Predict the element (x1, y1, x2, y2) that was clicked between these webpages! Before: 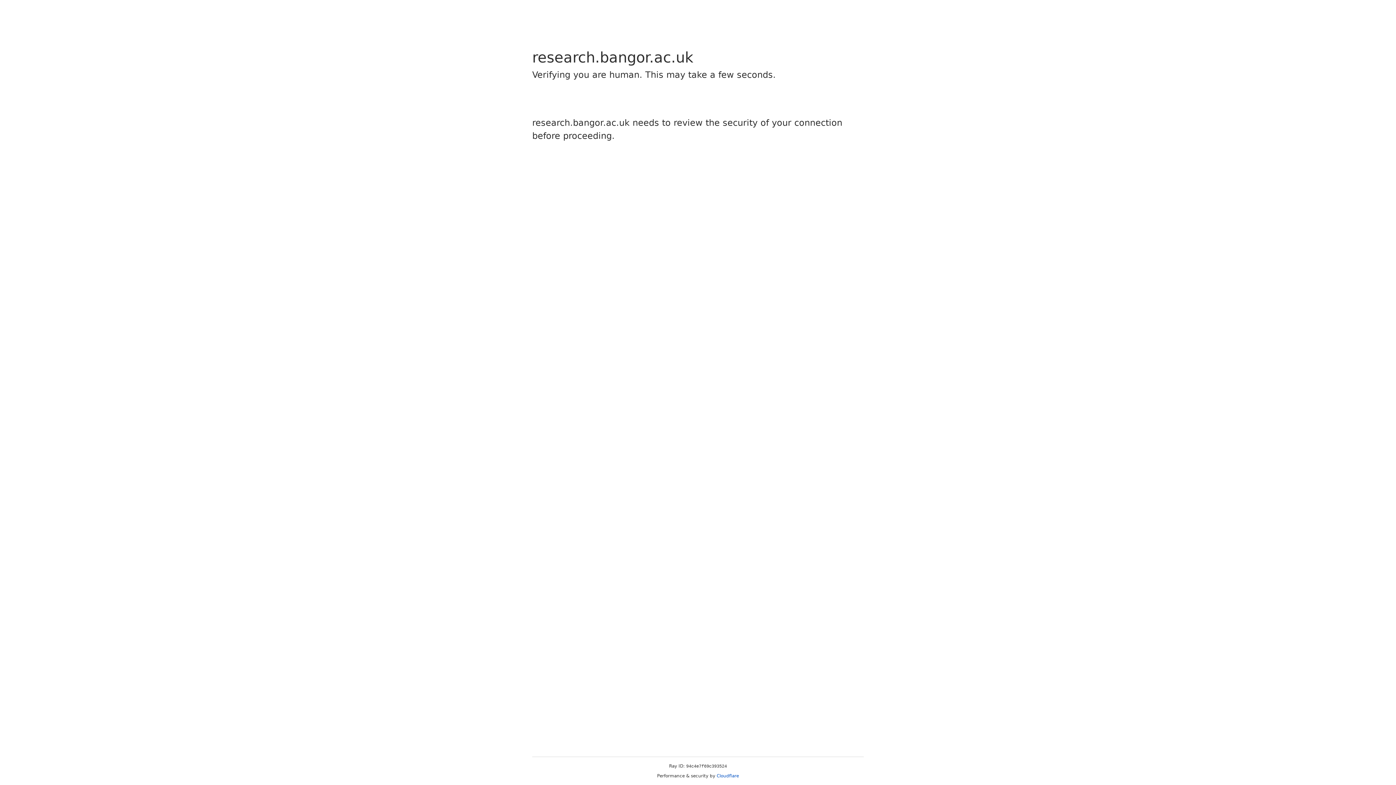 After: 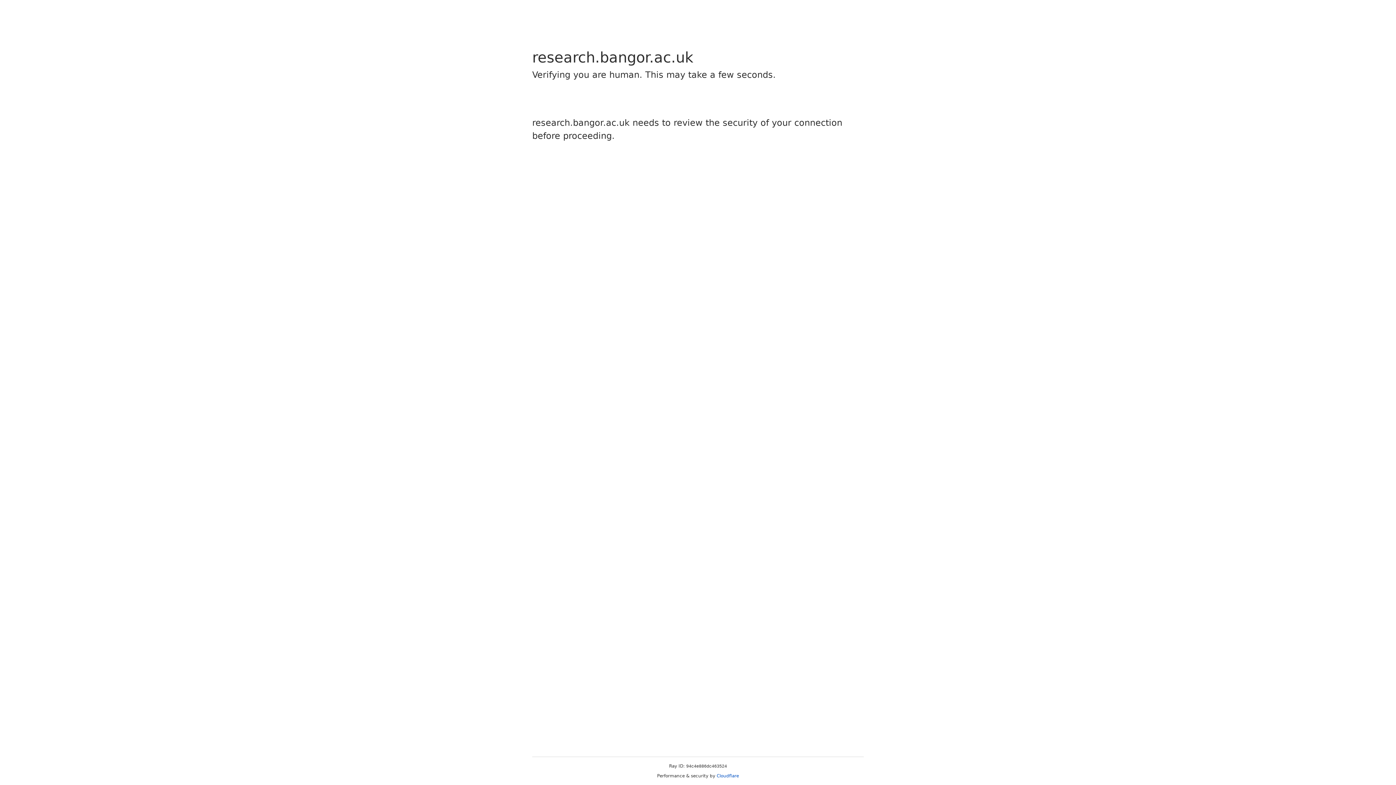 Action: label: Cloudflare bbox: (716, 773, 739, 778)